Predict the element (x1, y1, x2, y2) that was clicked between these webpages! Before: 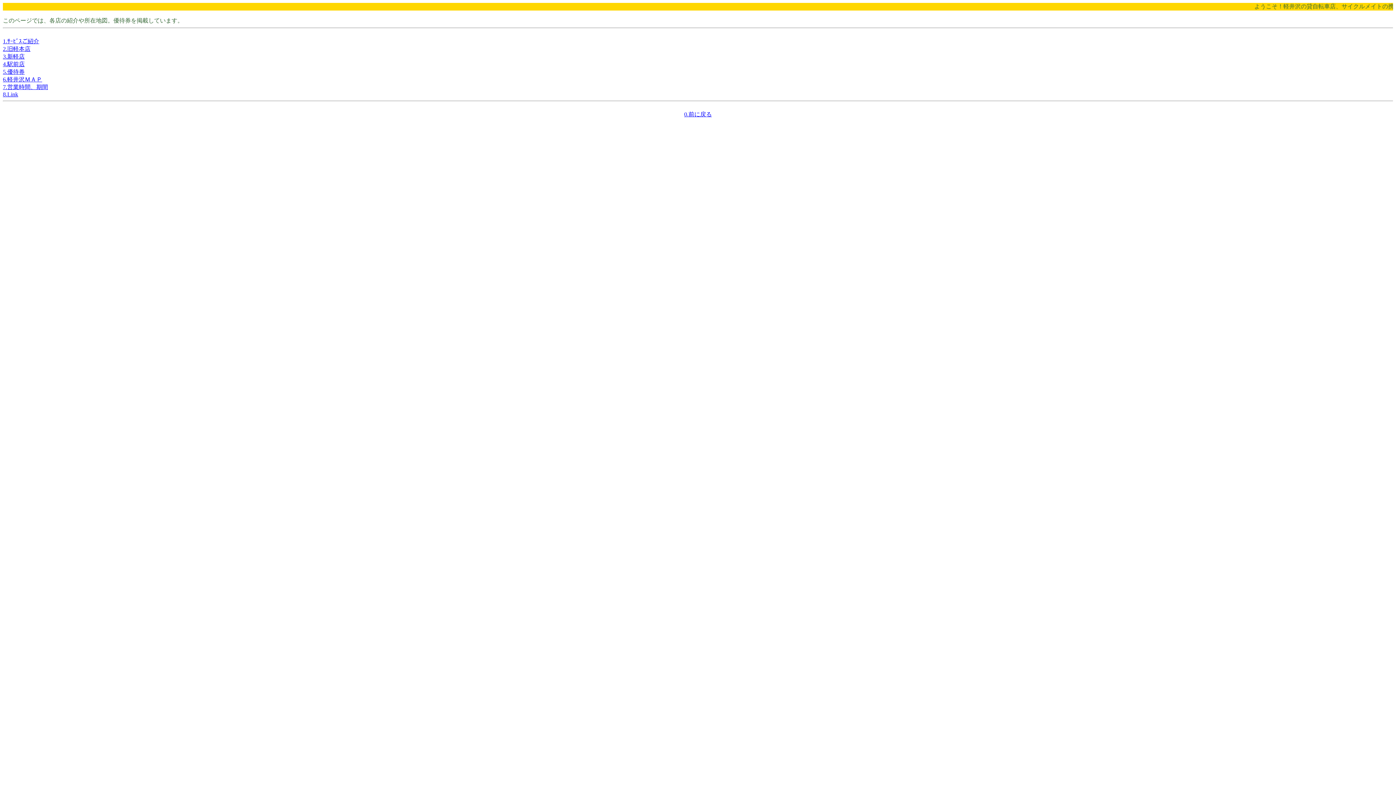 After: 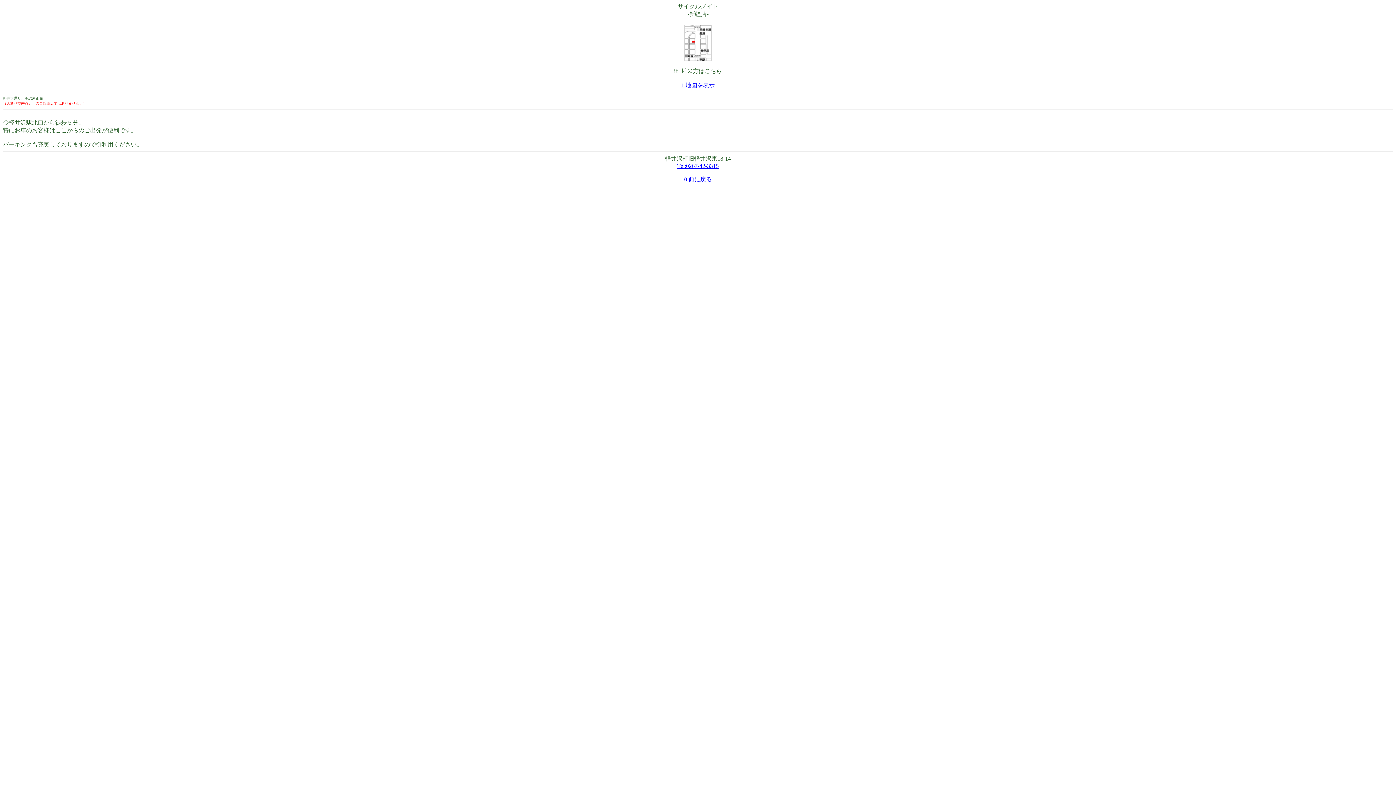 Action: label: 3.新軽店 bbox: (2, 53, 24, 59)